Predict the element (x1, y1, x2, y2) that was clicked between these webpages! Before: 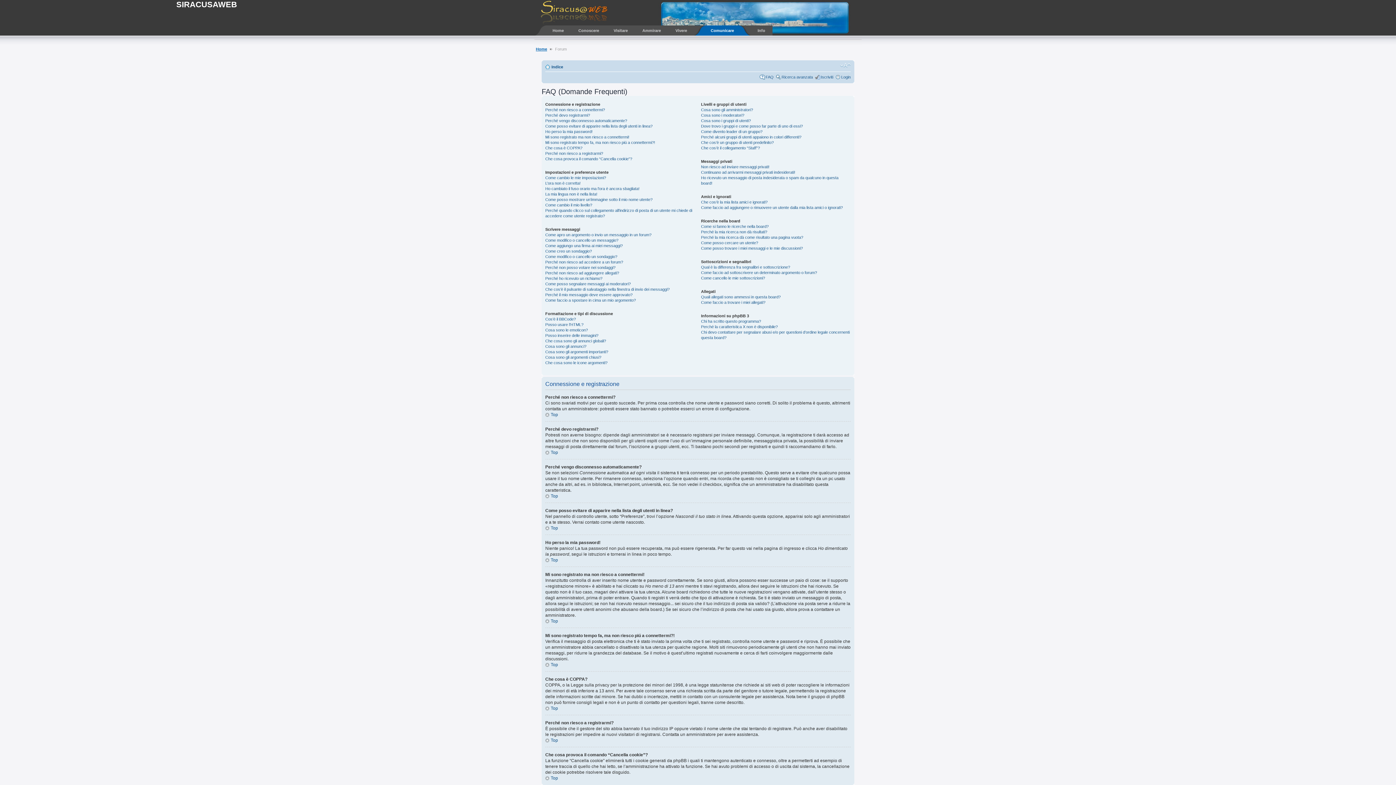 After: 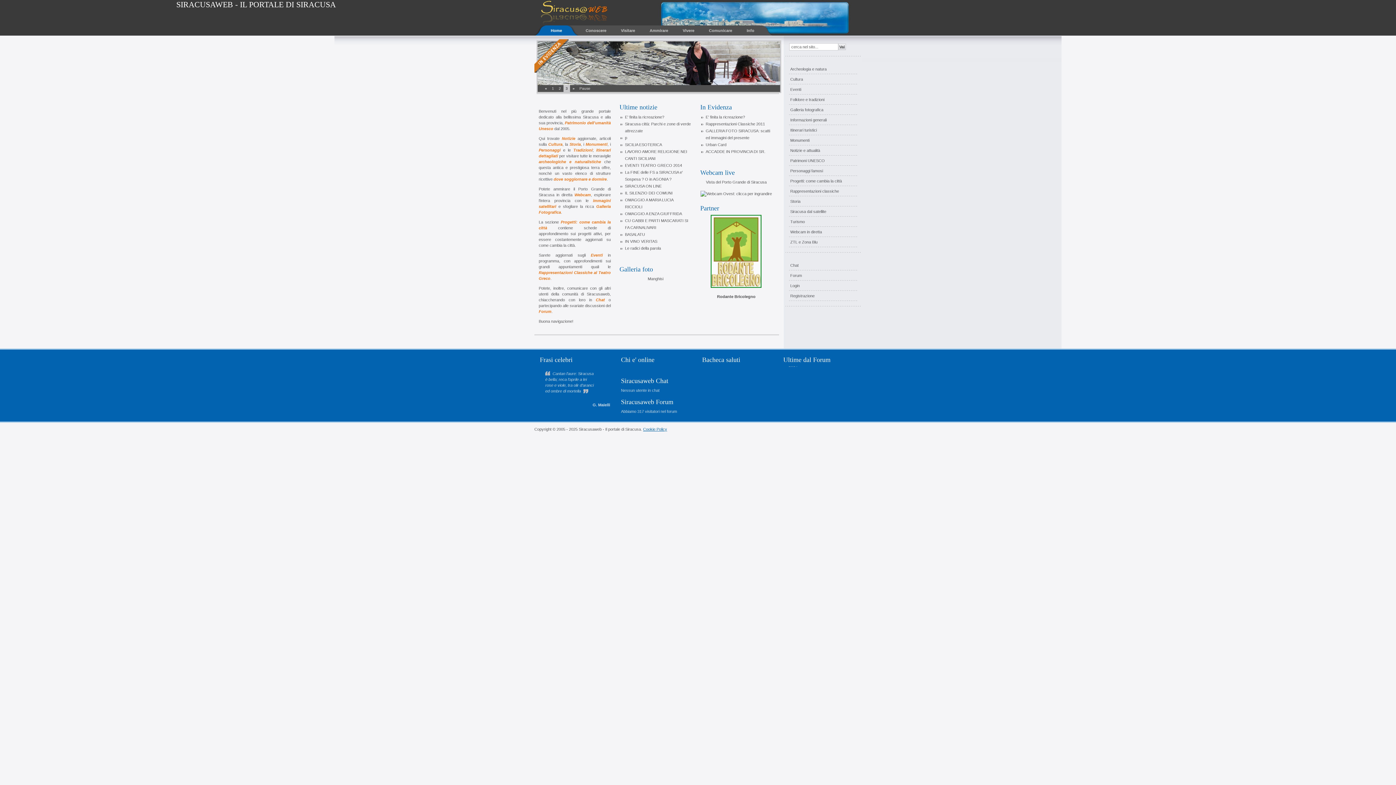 Action: bbox: (534, 25, 571, 35) label: Home